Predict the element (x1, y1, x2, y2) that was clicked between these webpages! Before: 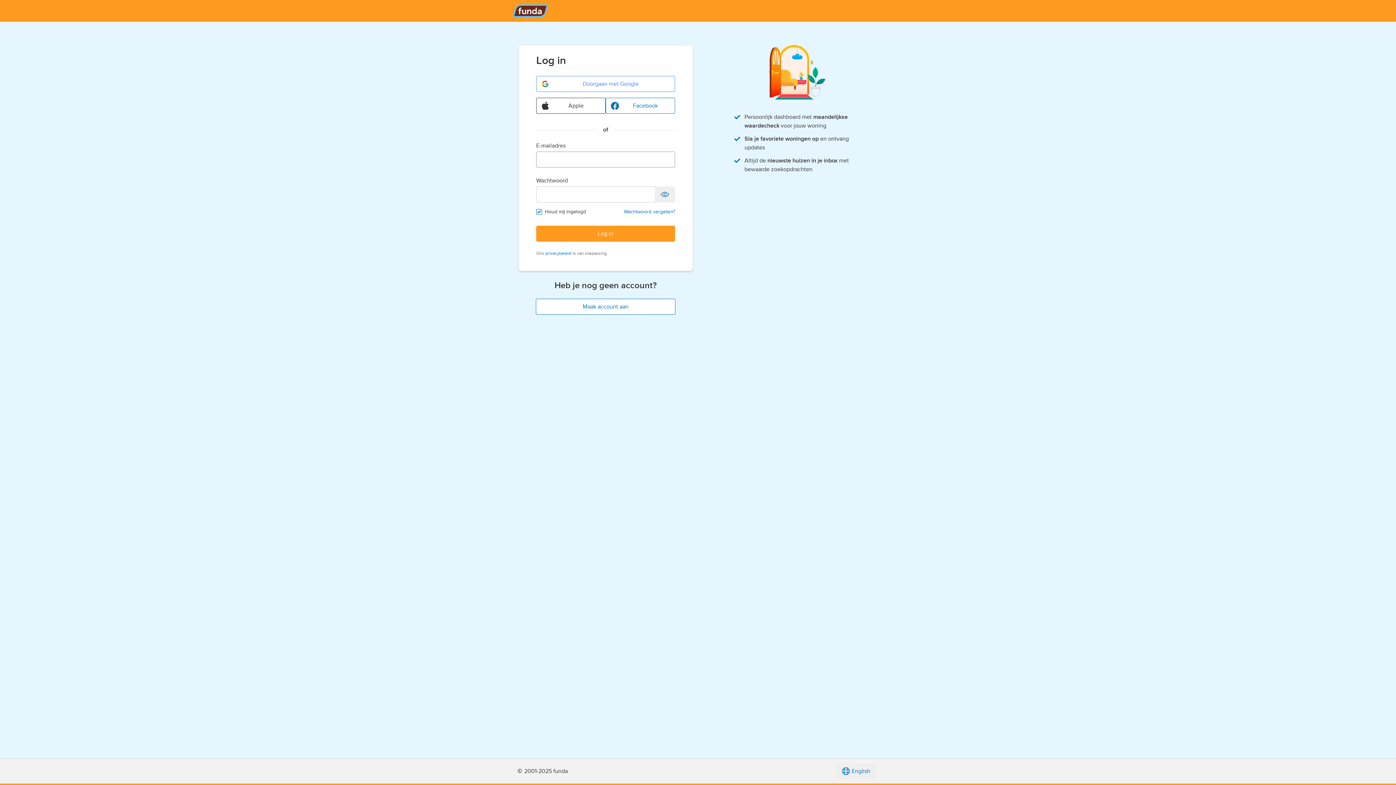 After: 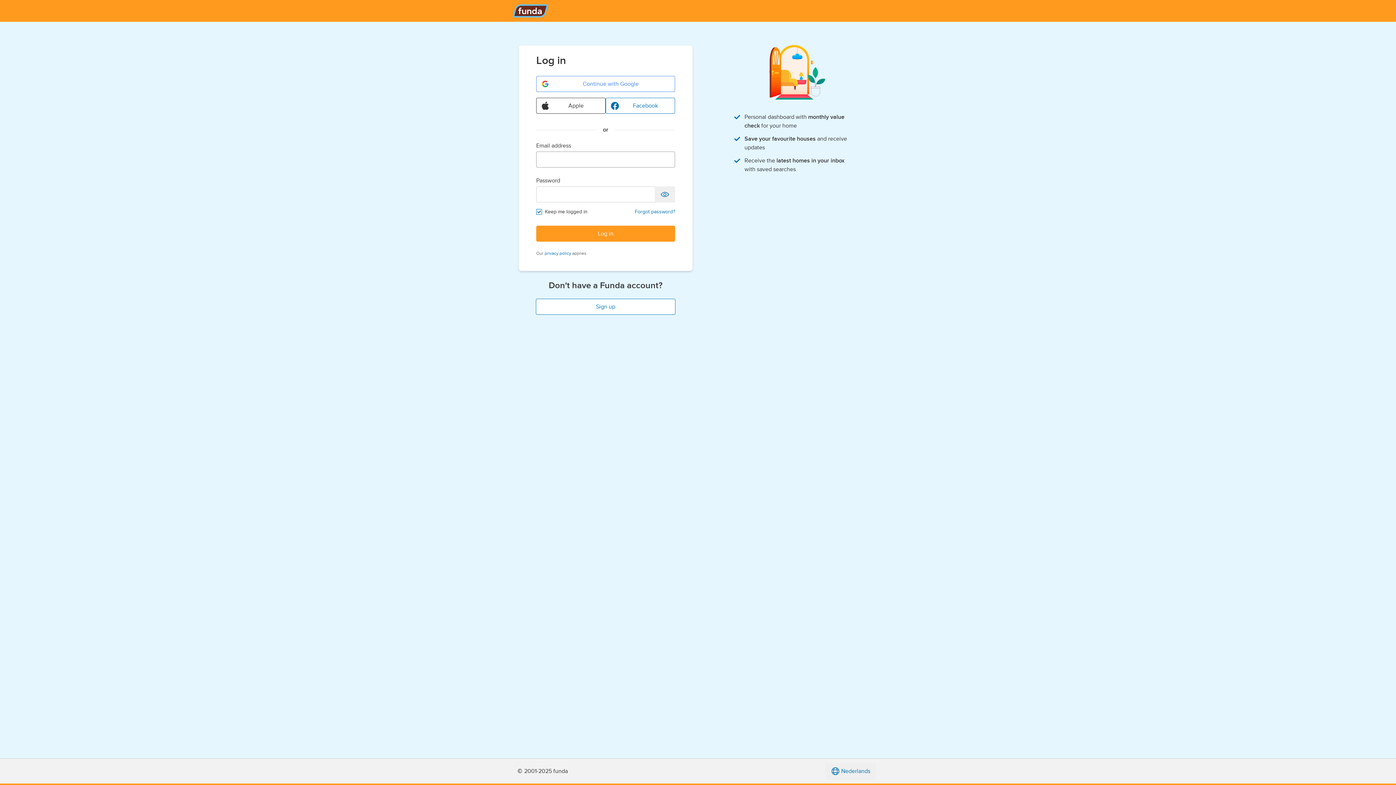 Action: bbox: (836, 763, 876, 779) label: English